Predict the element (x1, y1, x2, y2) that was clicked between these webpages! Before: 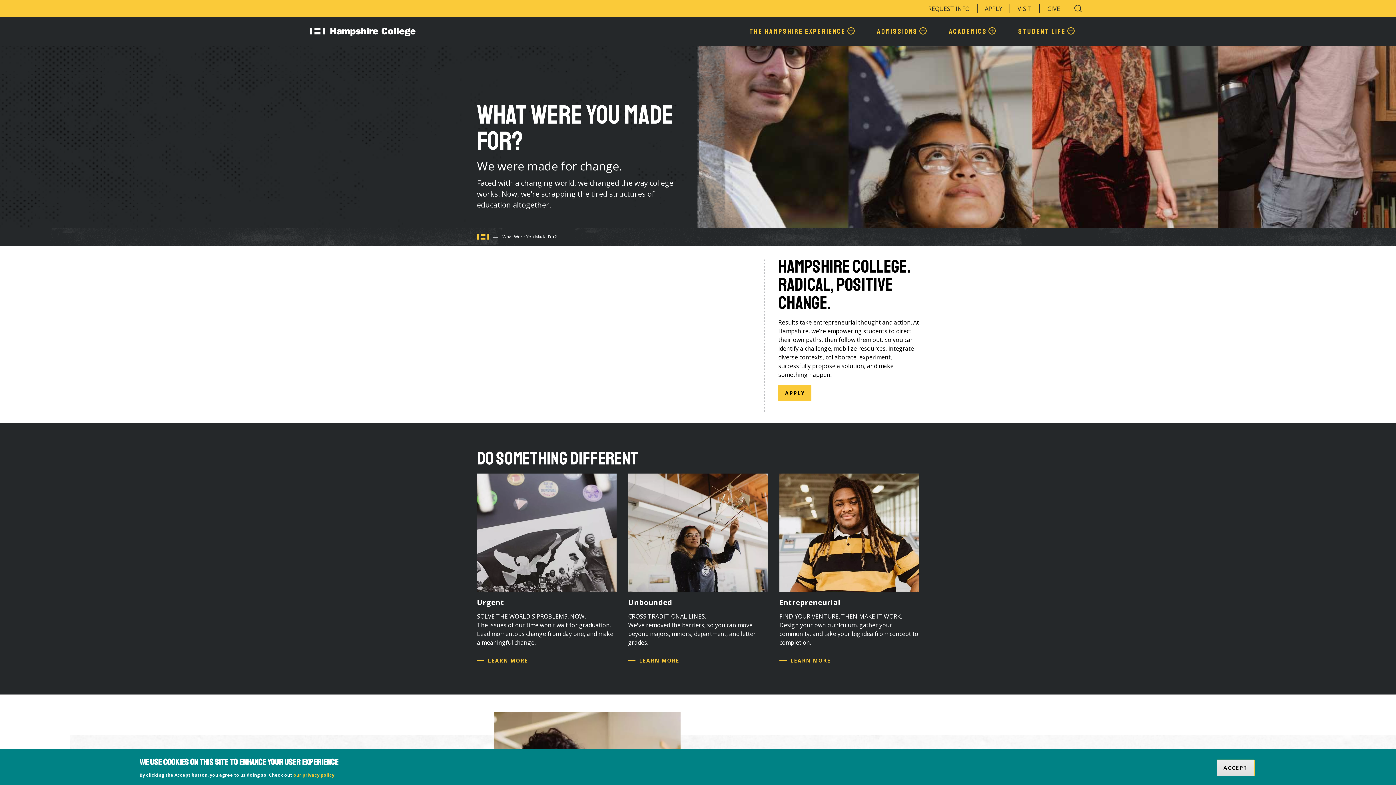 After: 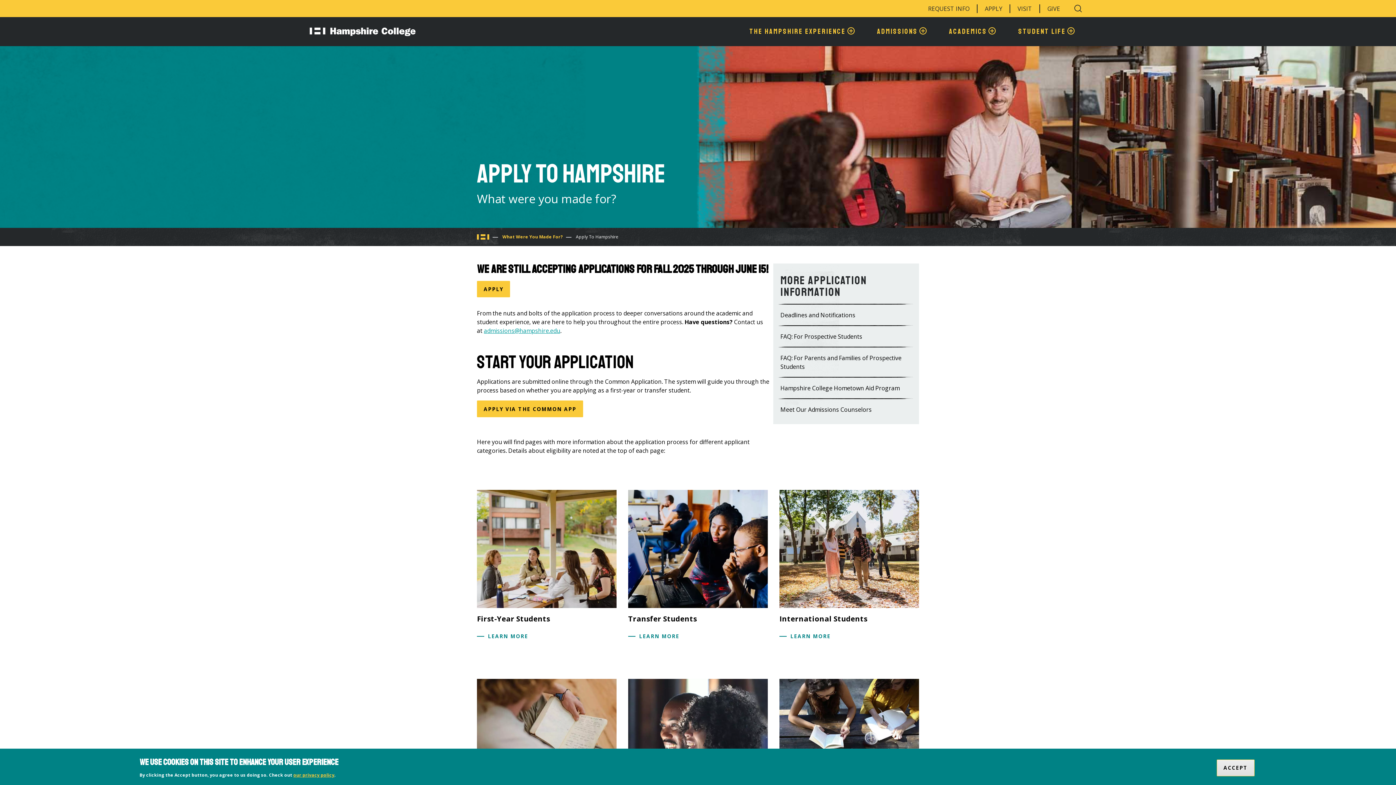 Action: label: APPLY bbox: (778, 385, 811, 401)